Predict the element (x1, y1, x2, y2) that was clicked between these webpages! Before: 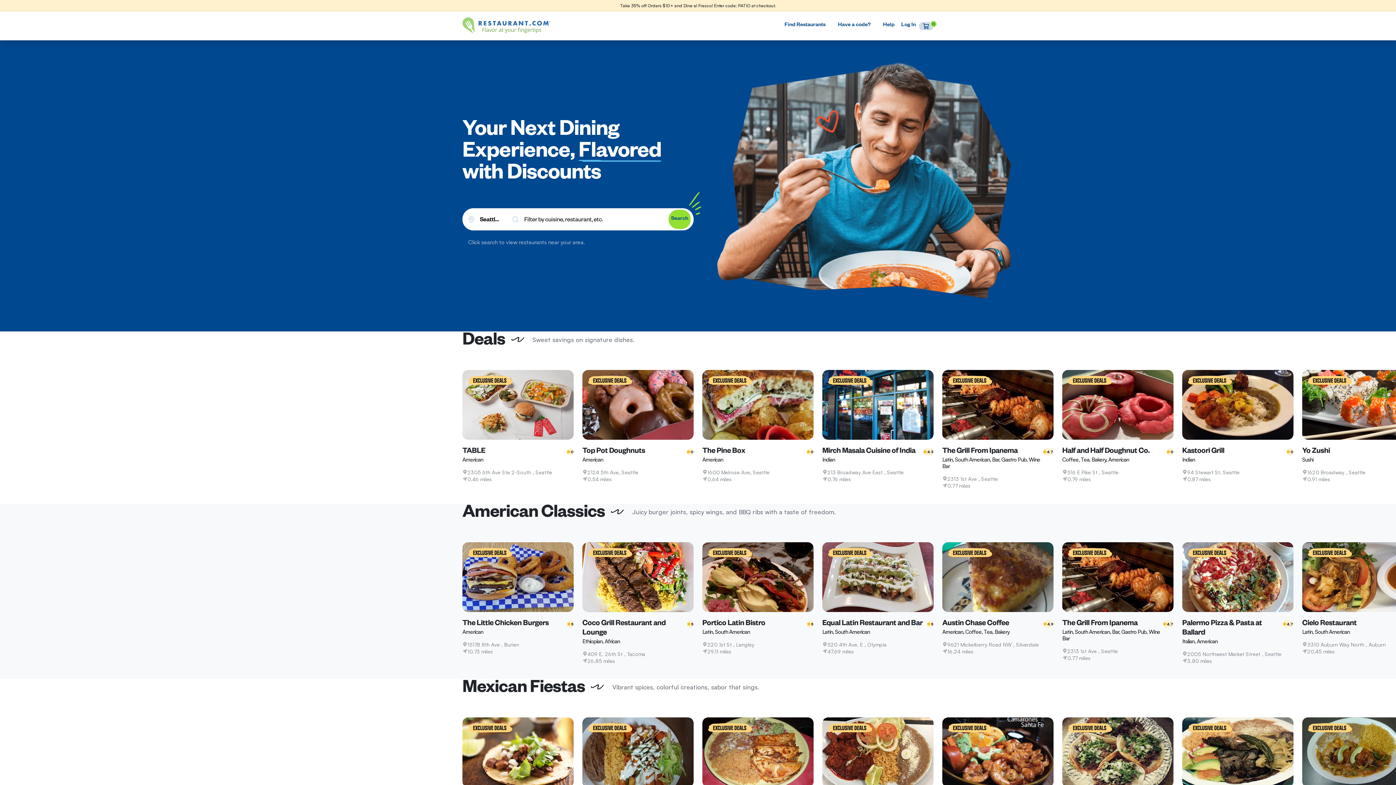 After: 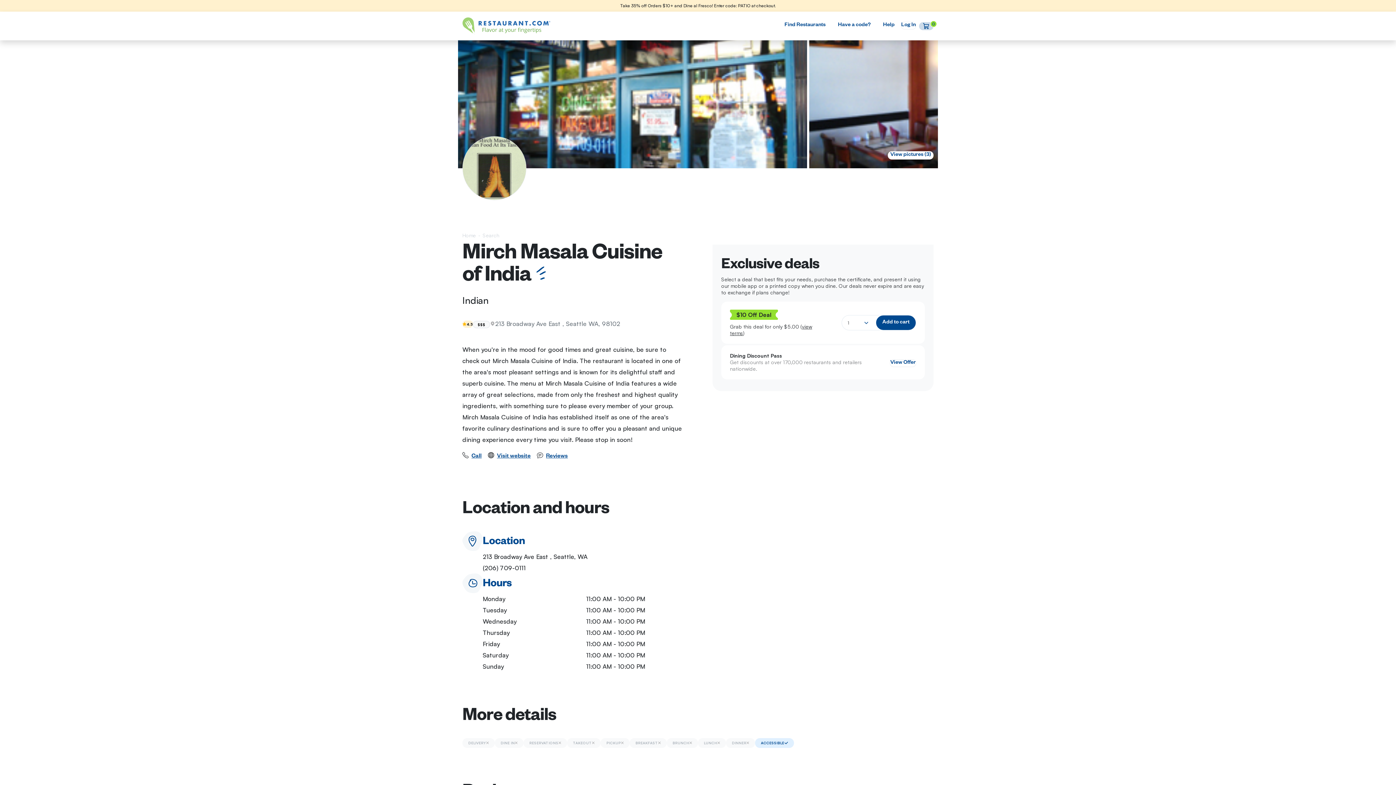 Action: bbox: (822, 447, 915, 455) label: Mirch Masala Cuisine of India